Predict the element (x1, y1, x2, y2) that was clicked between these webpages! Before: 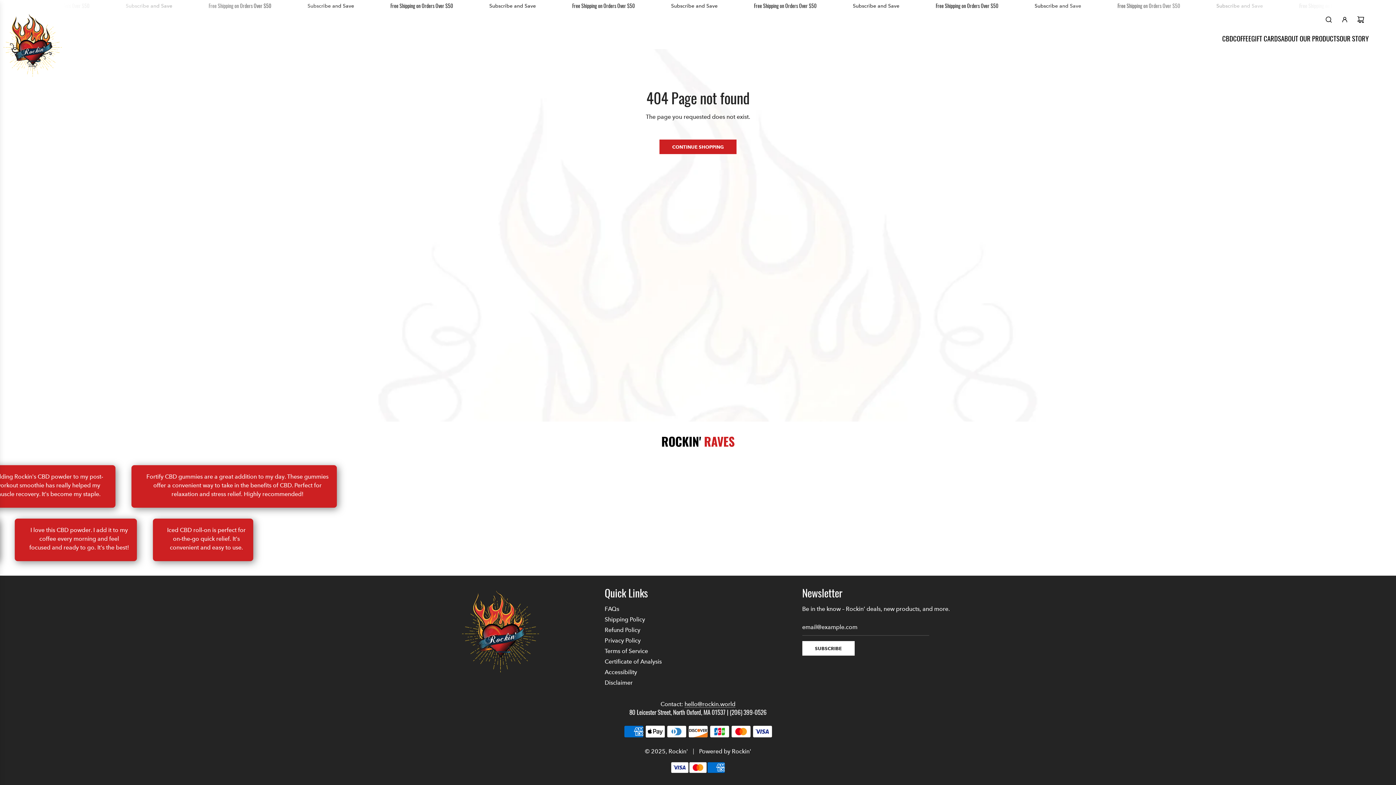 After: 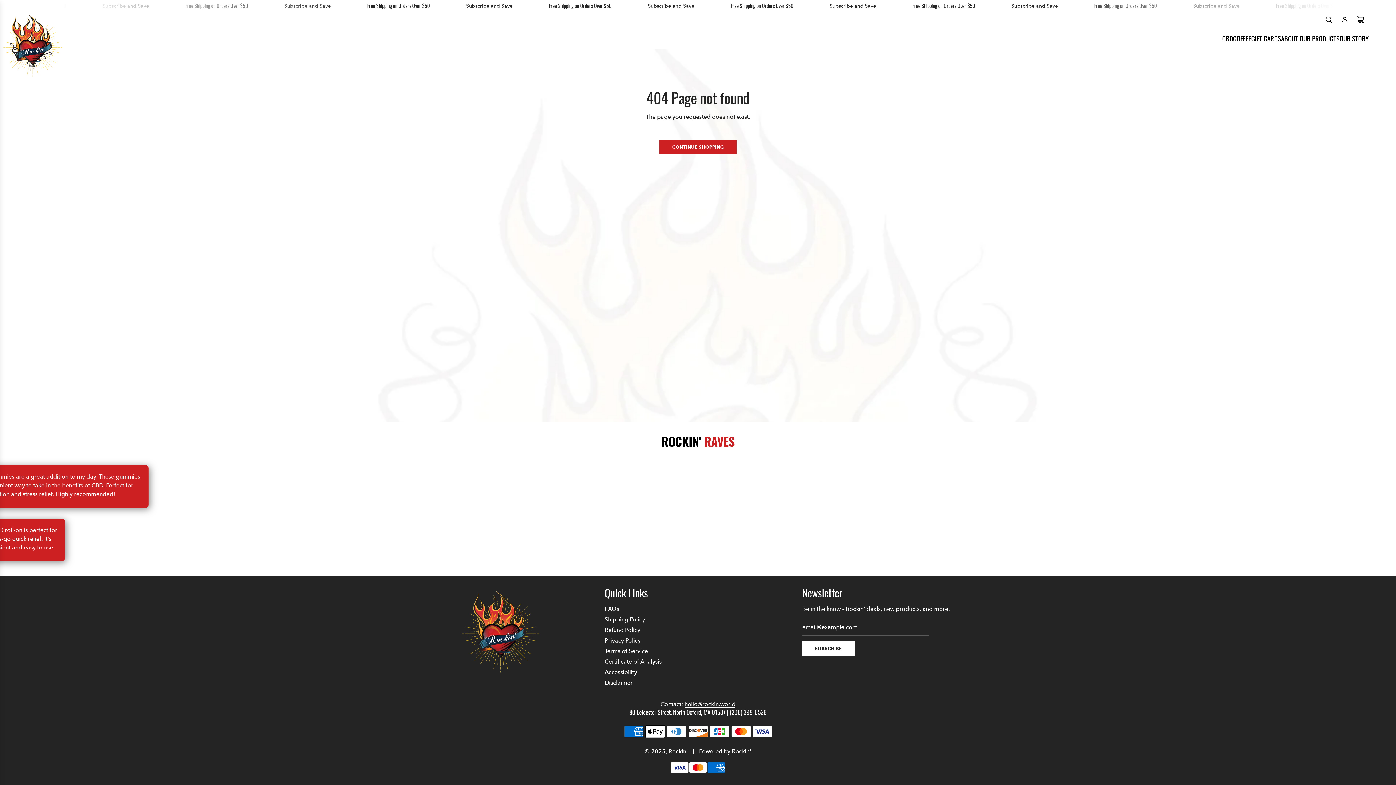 Action: bbox: (684, 701, 735, 707) label: hello@rockin.world